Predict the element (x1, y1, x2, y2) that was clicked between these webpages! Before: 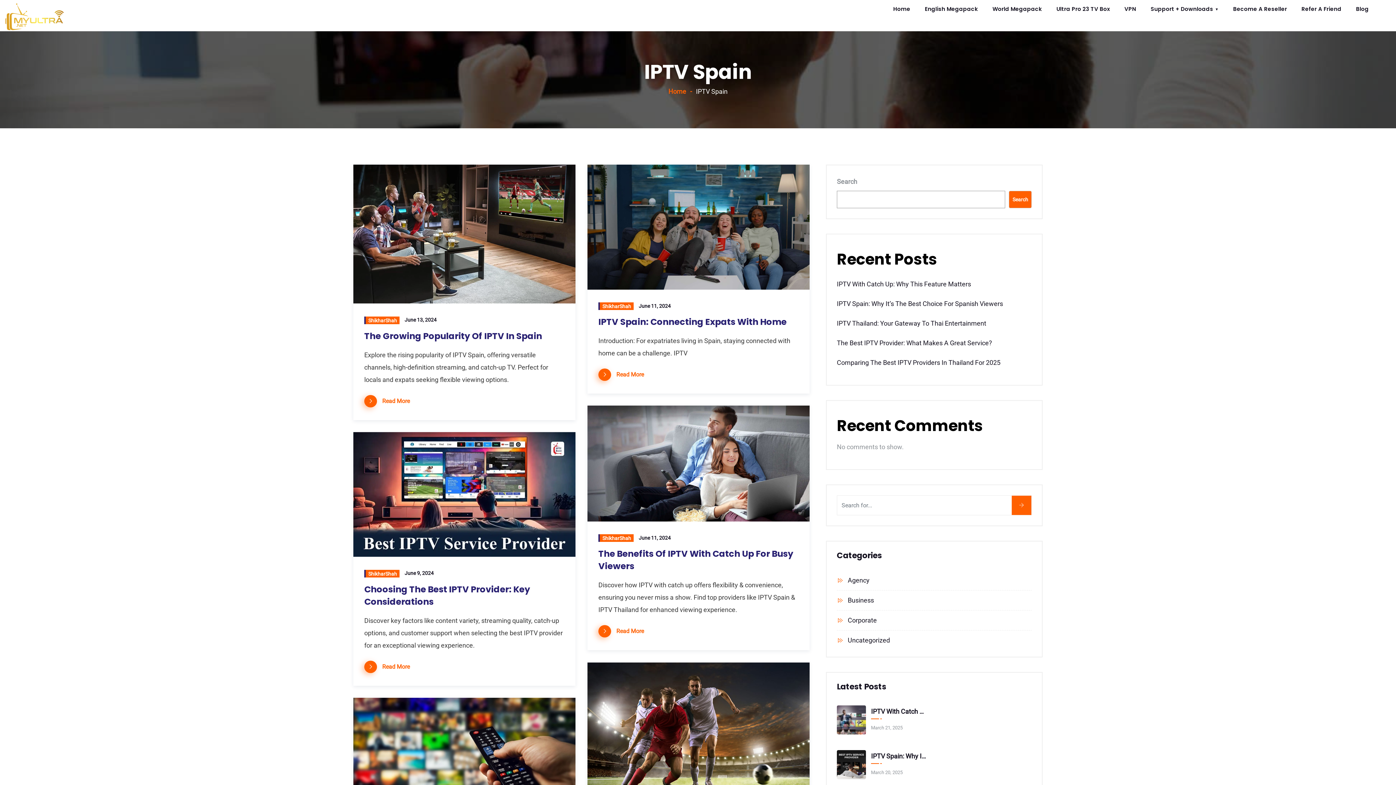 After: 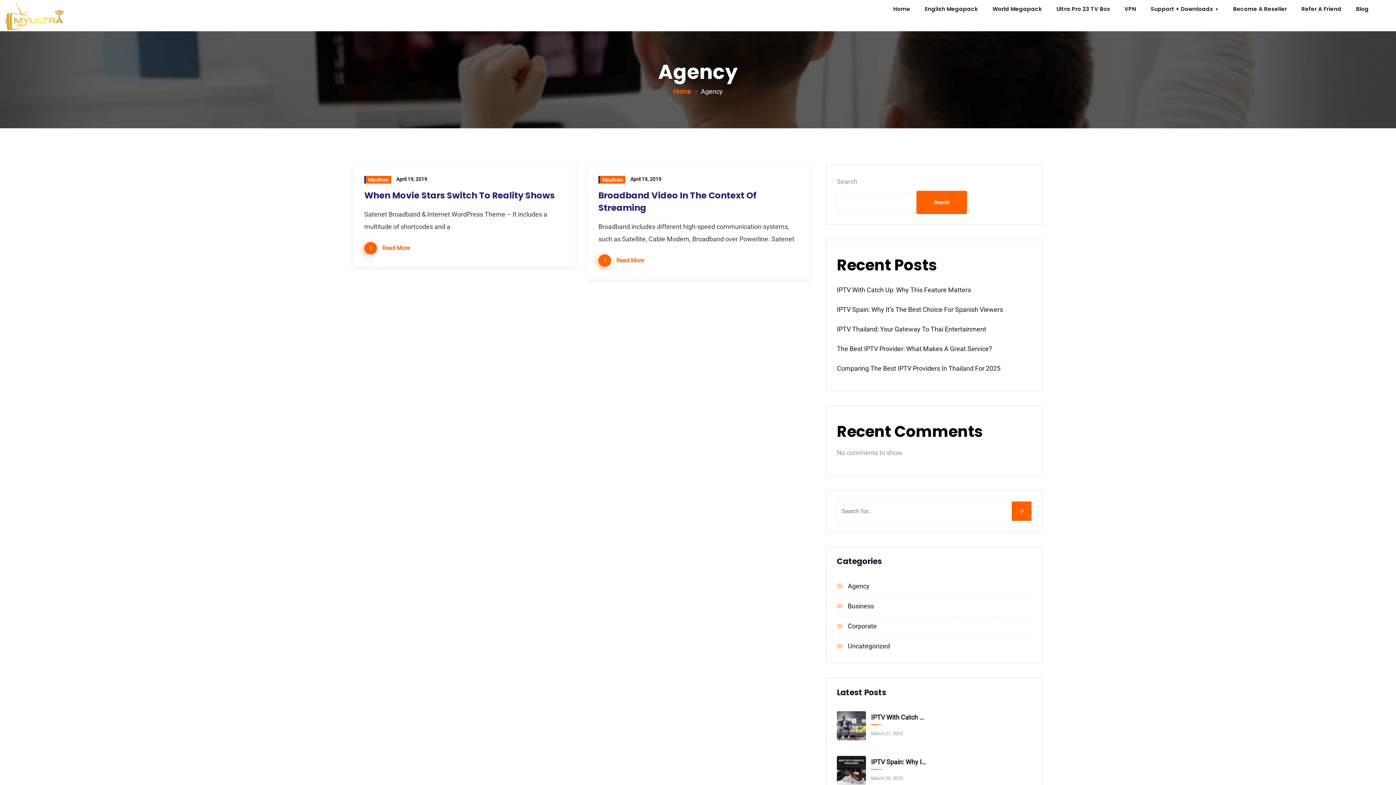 Action: label: Agency bbox: (847, 576, 869, 584)